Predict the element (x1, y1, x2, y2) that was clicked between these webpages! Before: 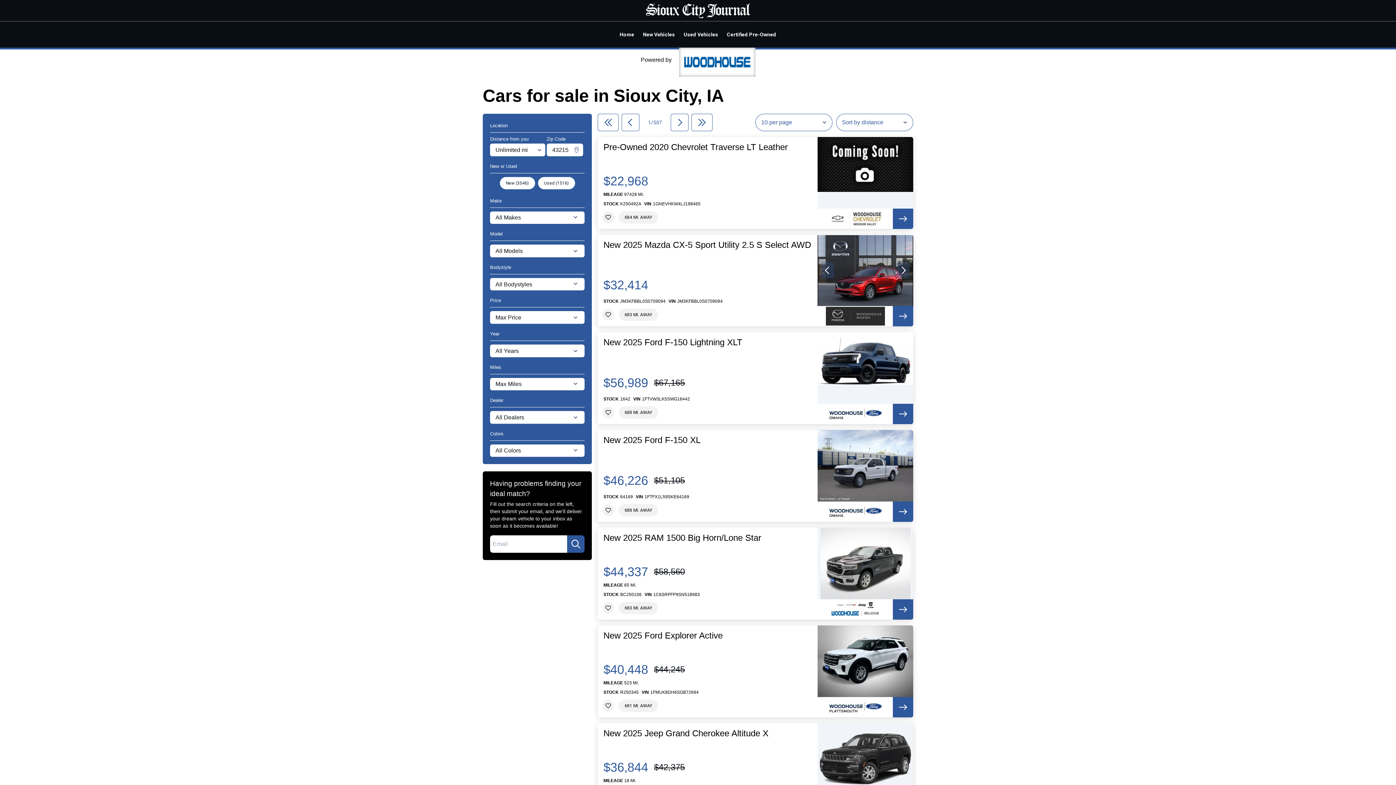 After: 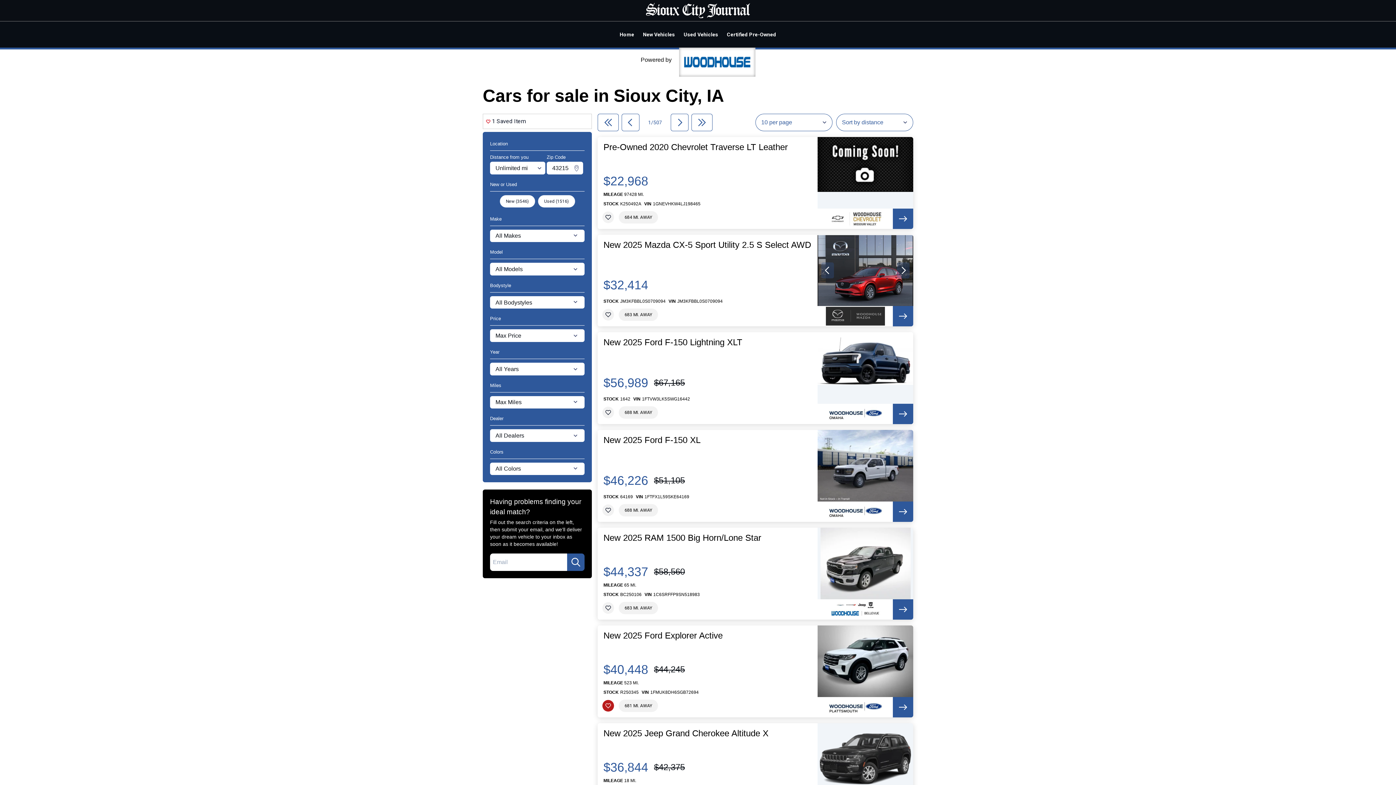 Action: bbox: (602, 700, 614, 711)